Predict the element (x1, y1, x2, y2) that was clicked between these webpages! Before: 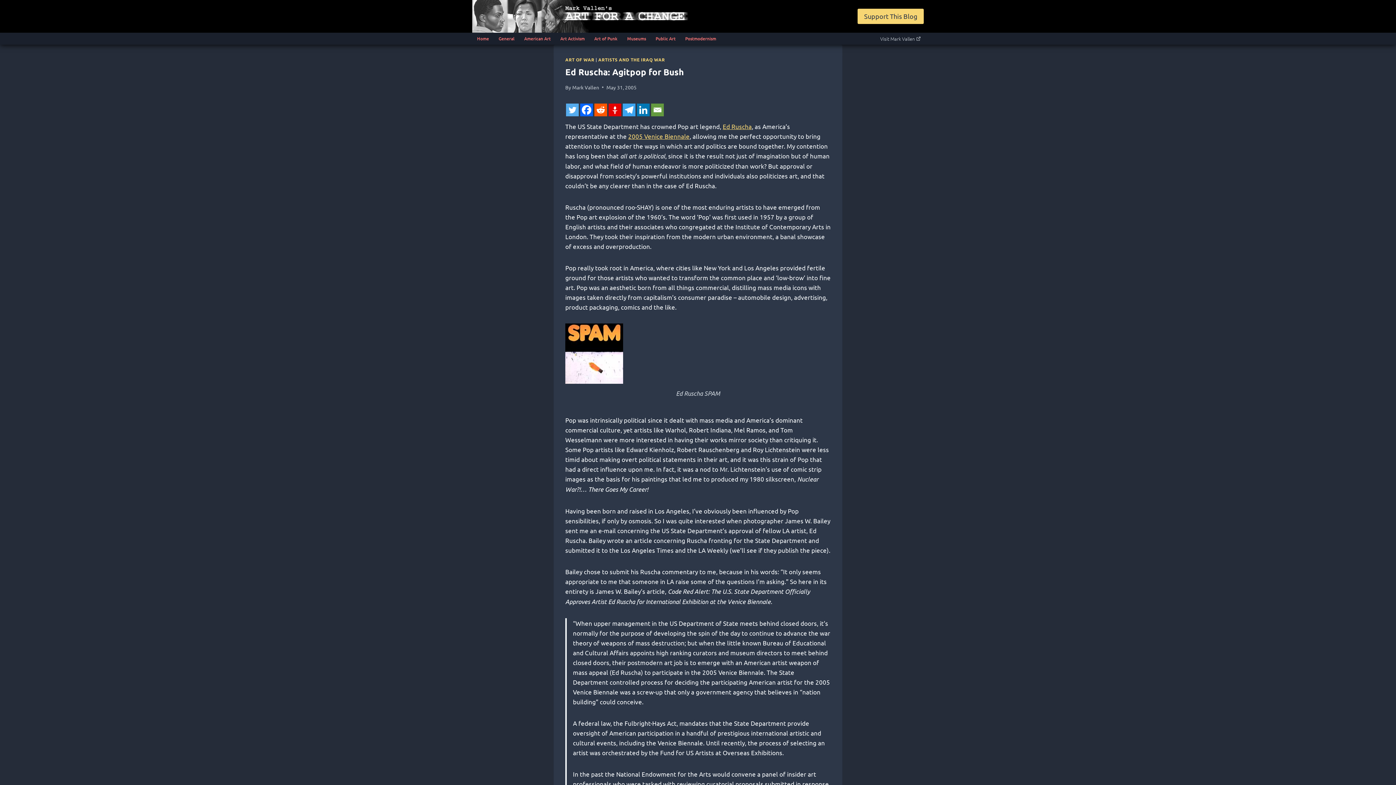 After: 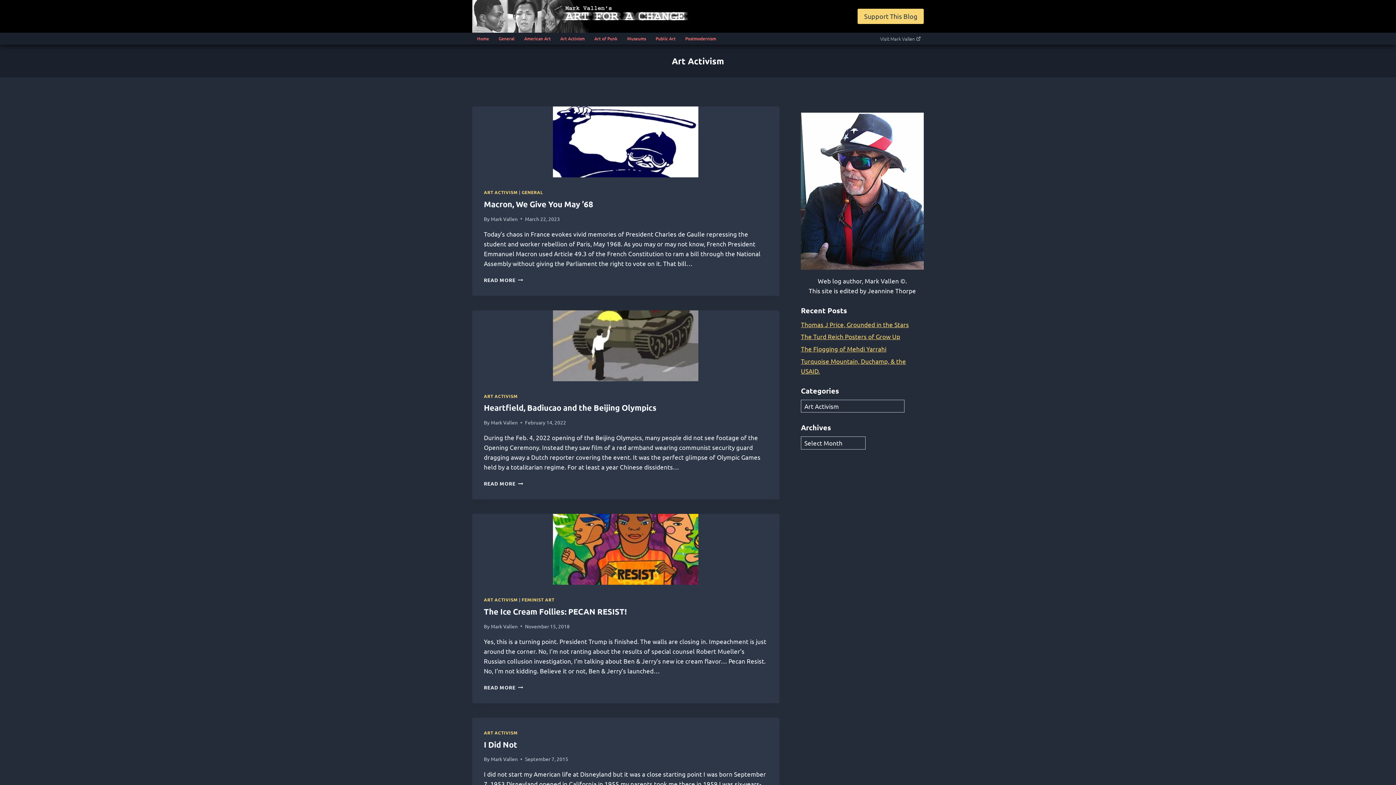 Action: bbox: (555, 33, 589, 44) label: Art Activism